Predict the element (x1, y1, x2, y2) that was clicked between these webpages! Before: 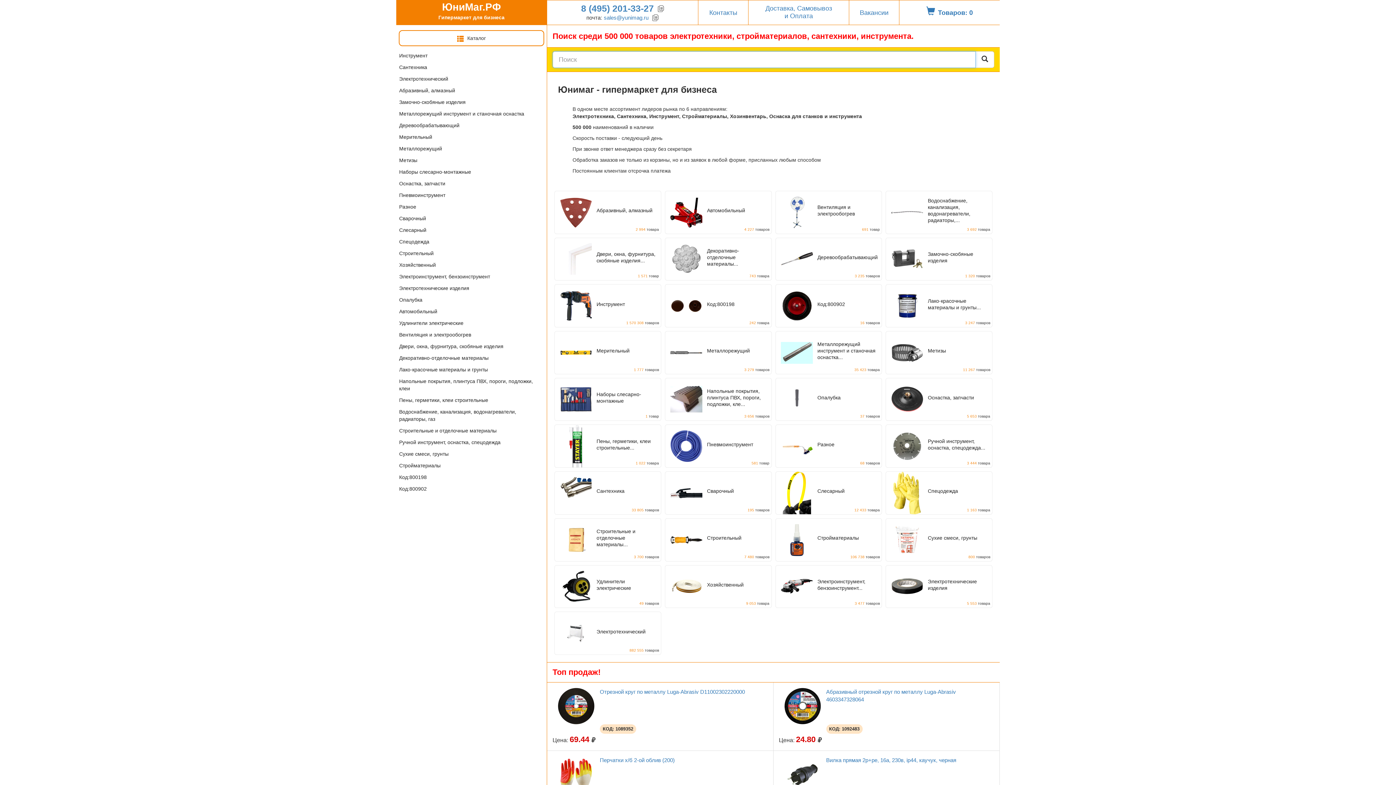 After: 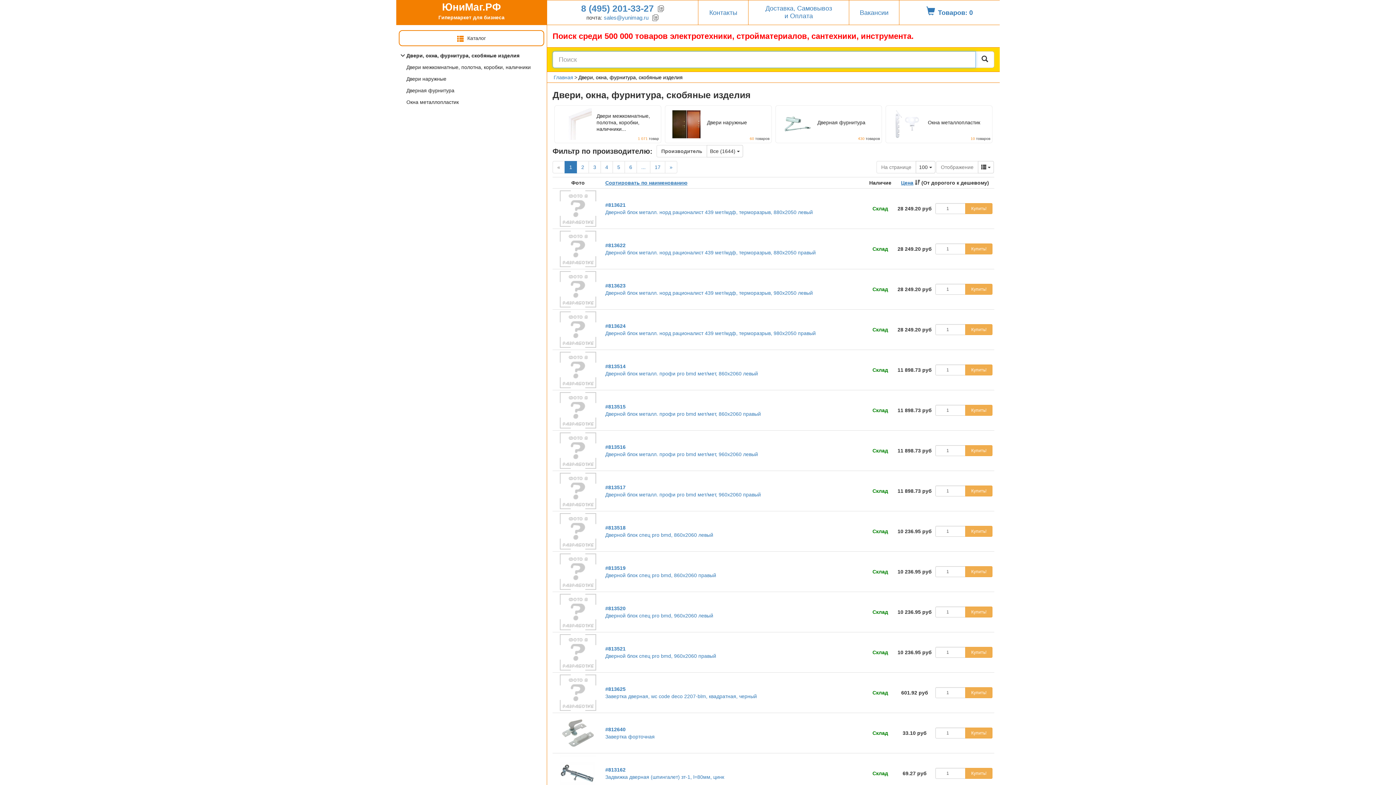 Action: bbox: (396, 340, 546, 352) label: Двери, окна, фурнитура, скобяные изделия